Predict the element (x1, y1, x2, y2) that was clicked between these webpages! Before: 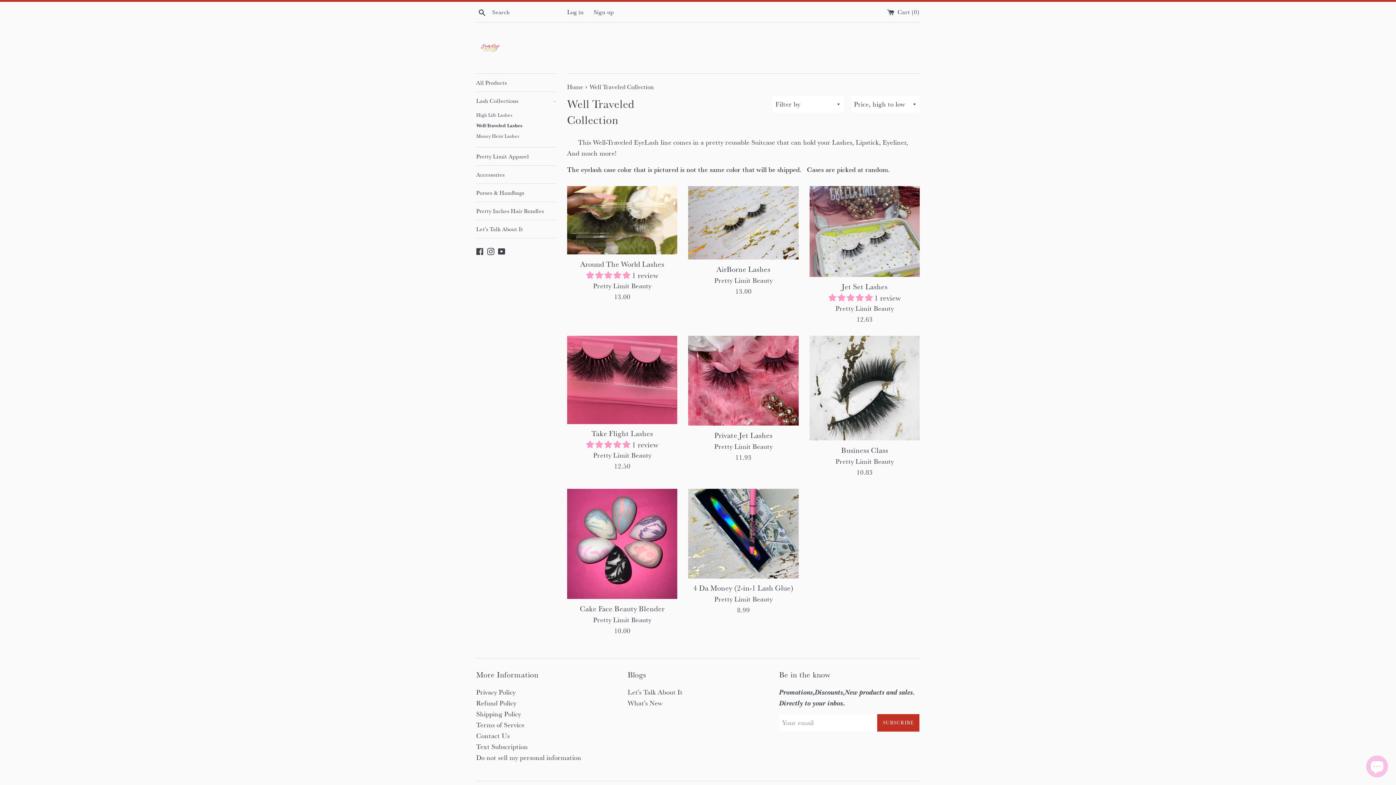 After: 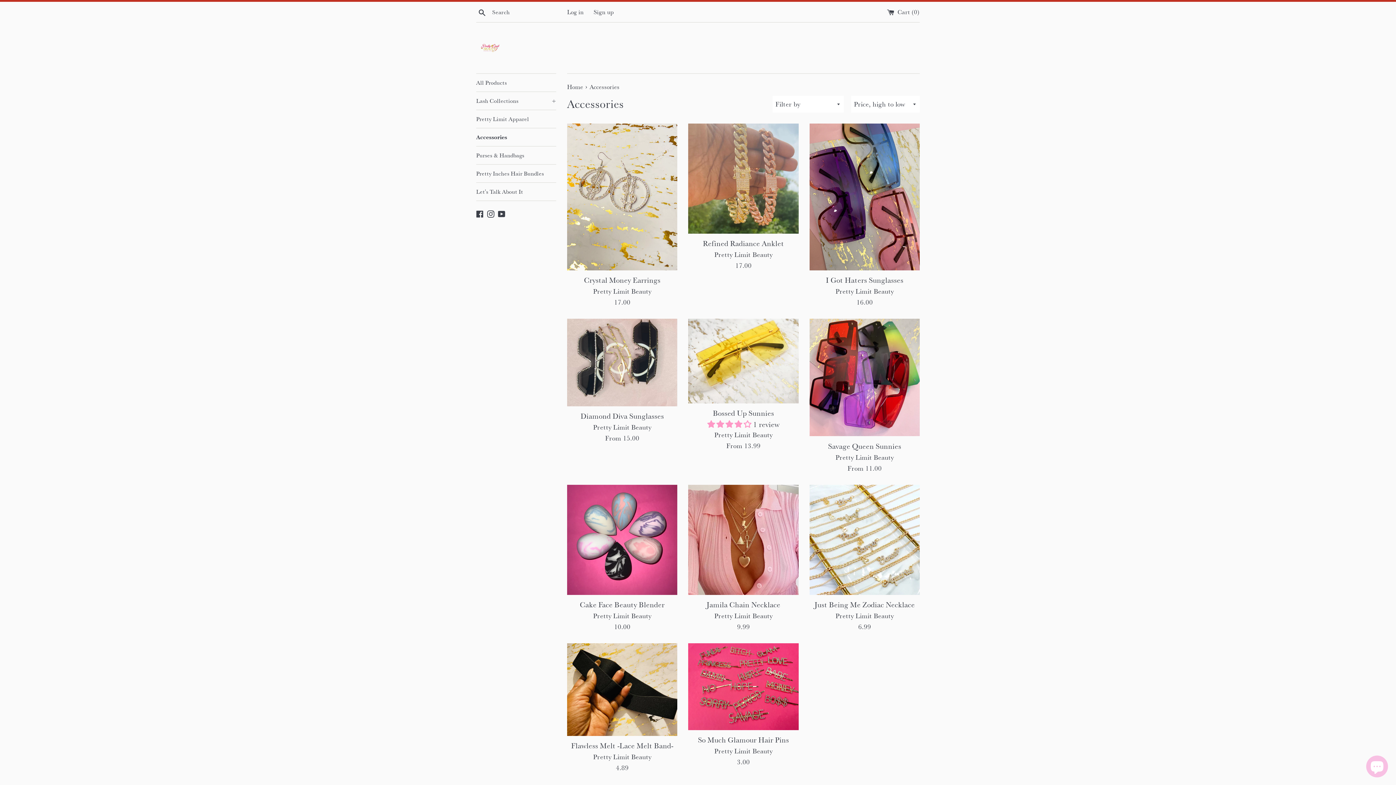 Action: label: Accessories bbox: (476, 165, 556, 183)